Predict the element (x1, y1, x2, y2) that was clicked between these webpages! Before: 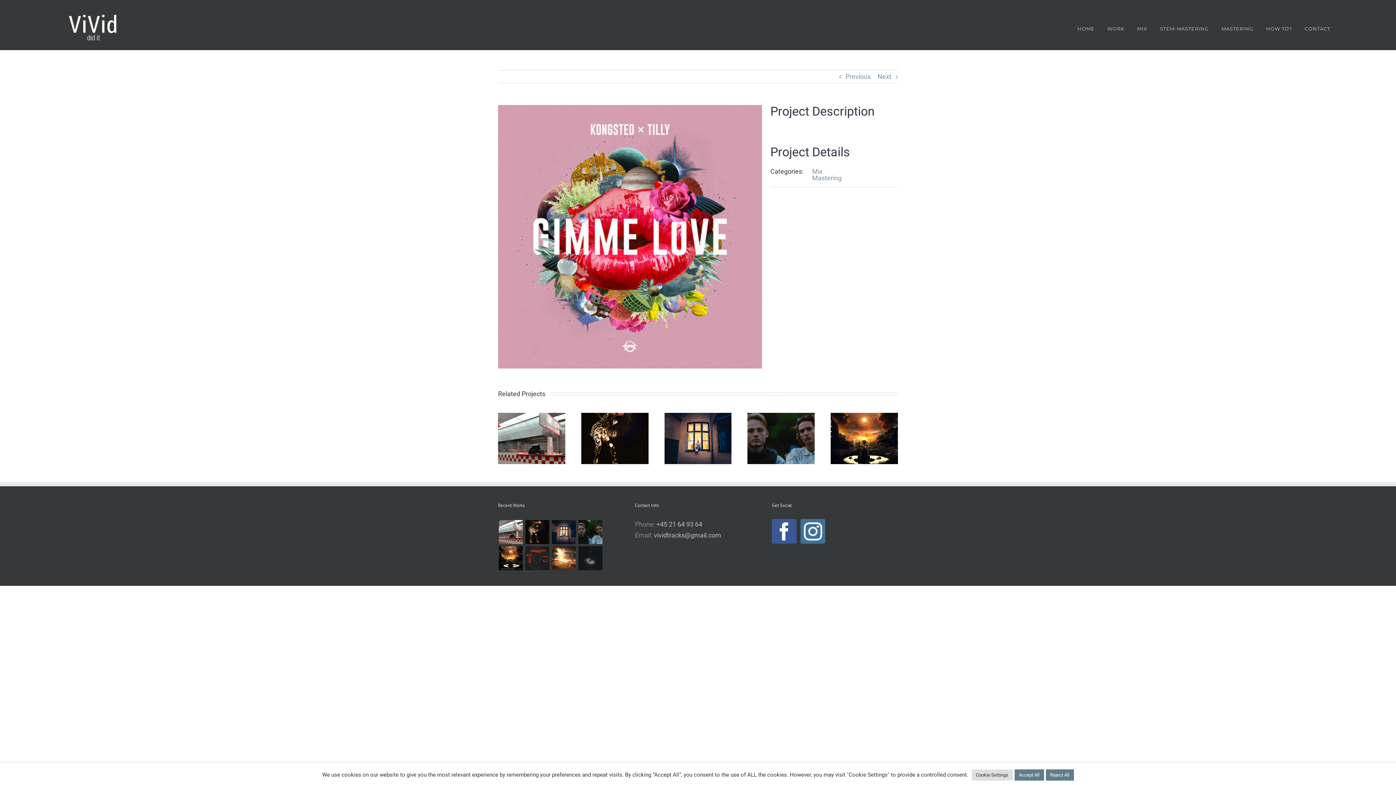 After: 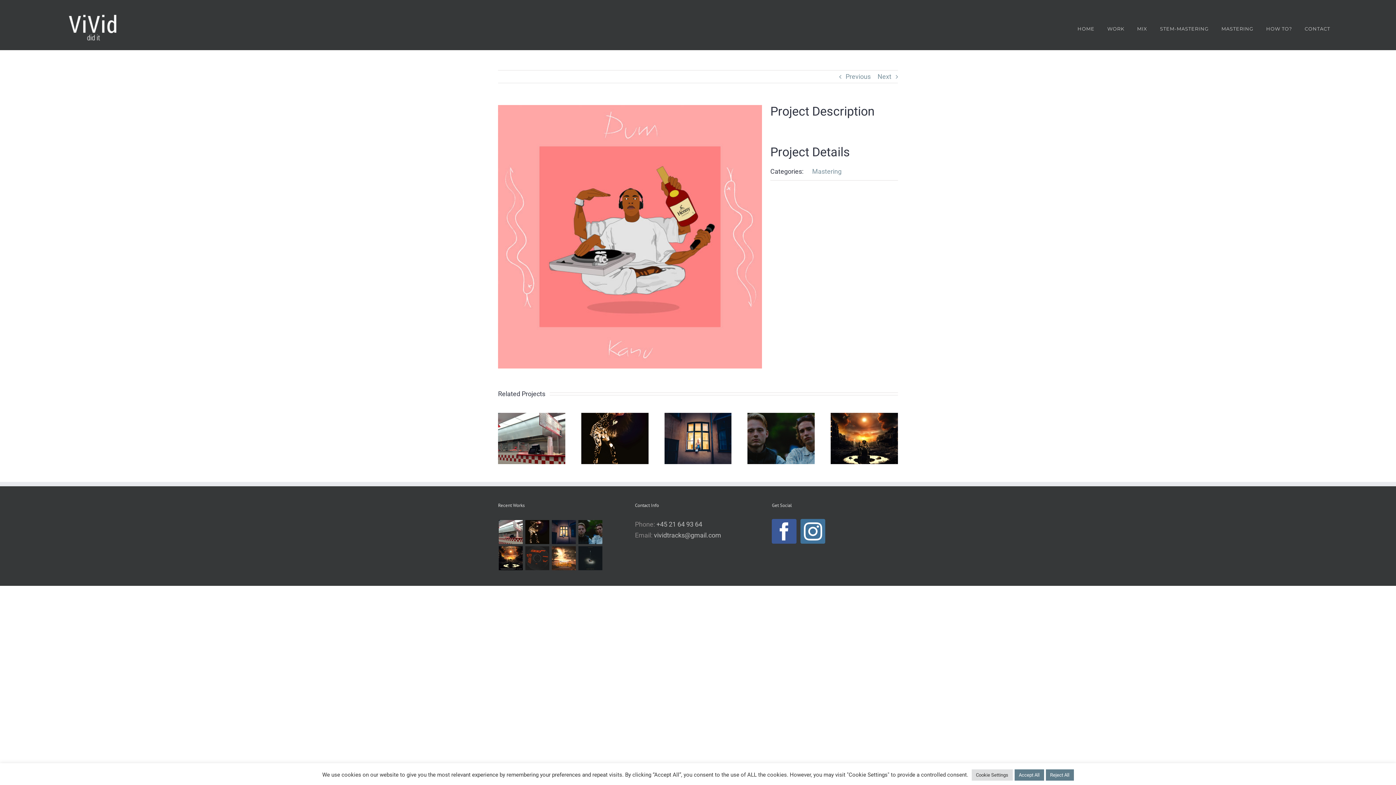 Action: label: Previous bbox: (845, 70, 870, 82)